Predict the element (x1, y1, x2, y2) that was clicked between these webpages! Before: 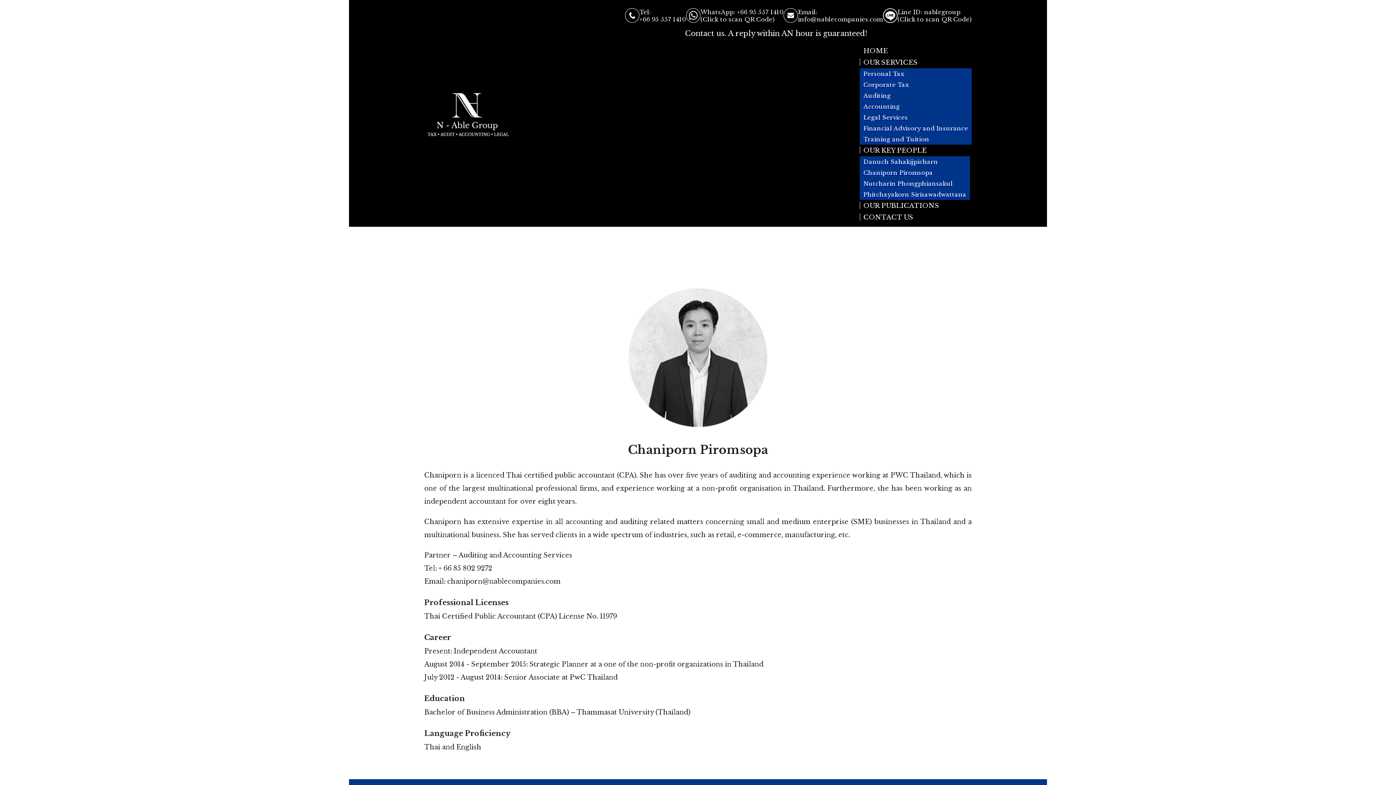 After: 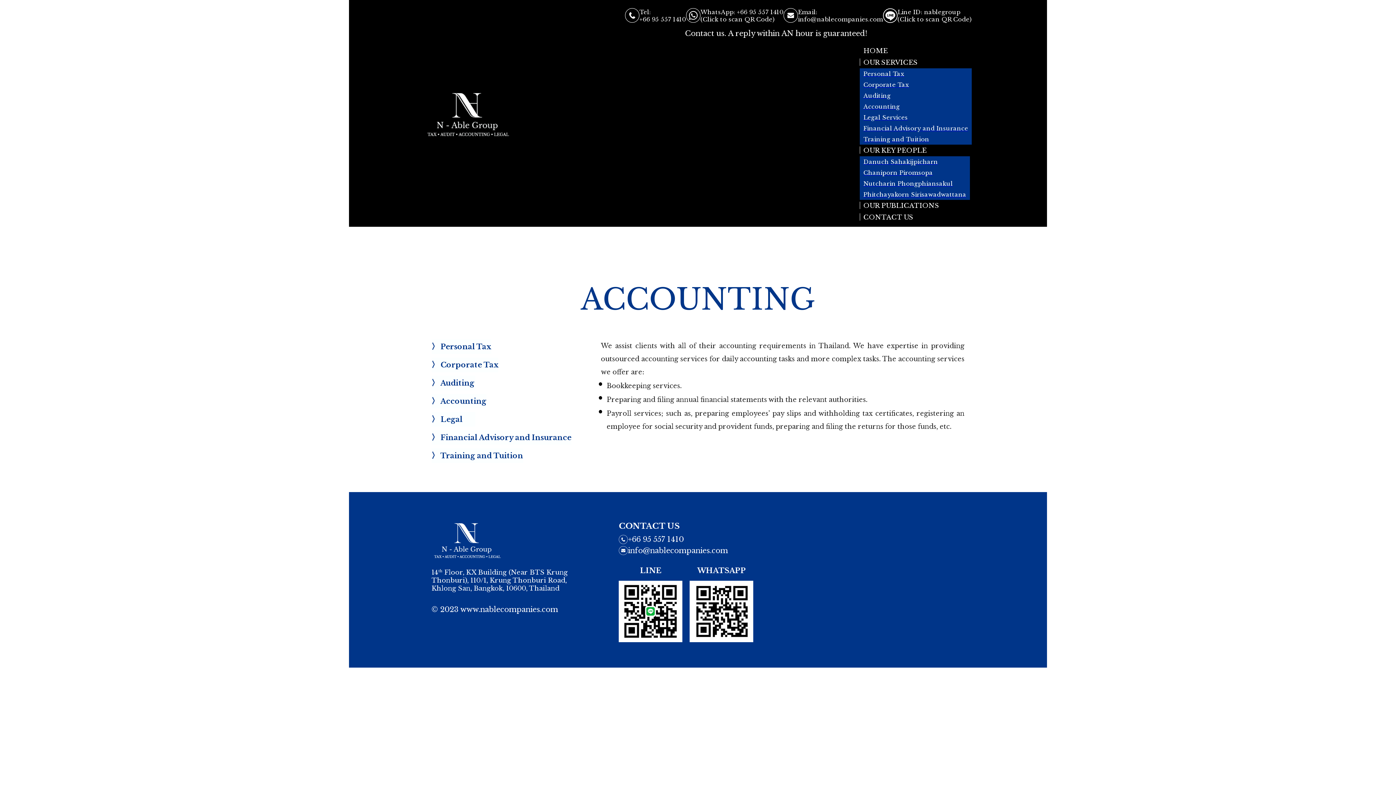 Action: bbox: (860, 101, 972, 112) label: Accounting